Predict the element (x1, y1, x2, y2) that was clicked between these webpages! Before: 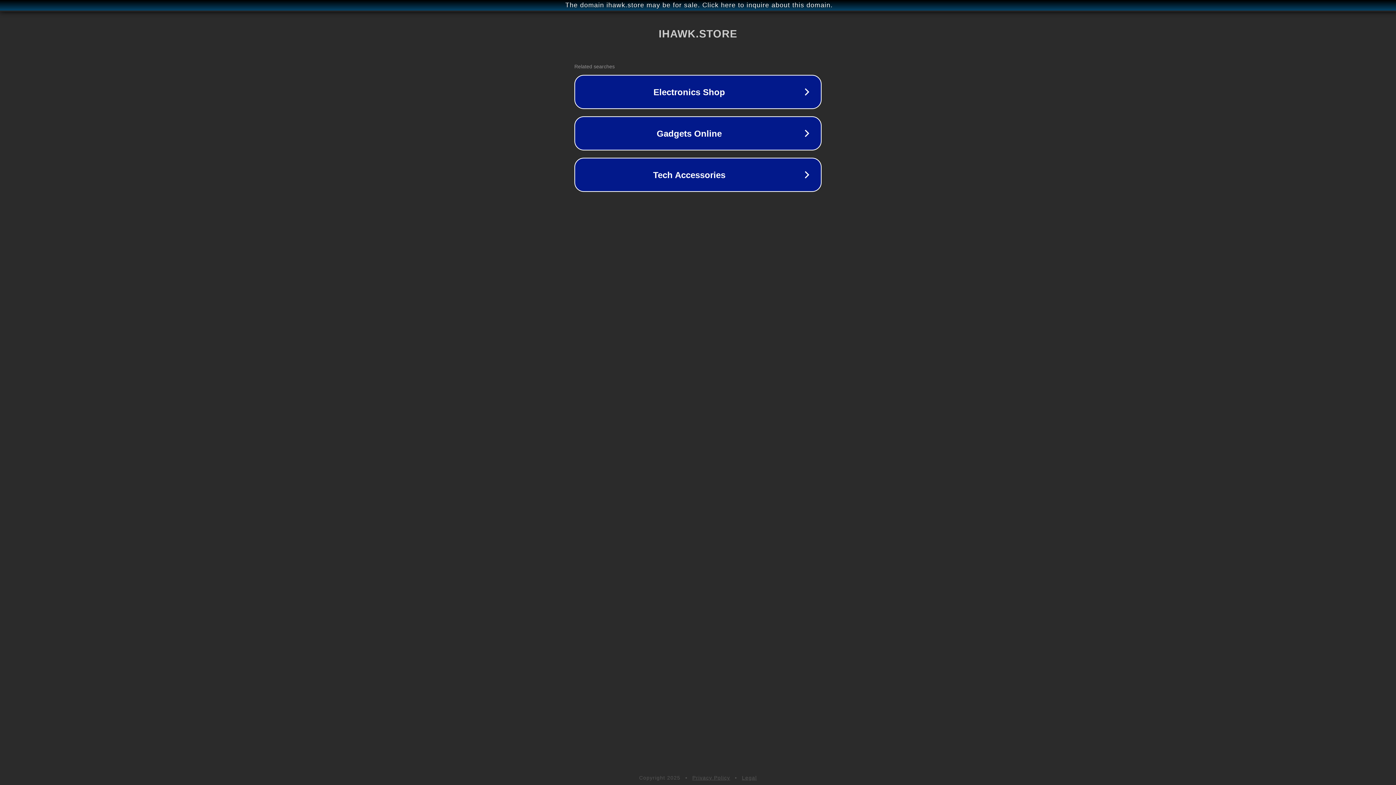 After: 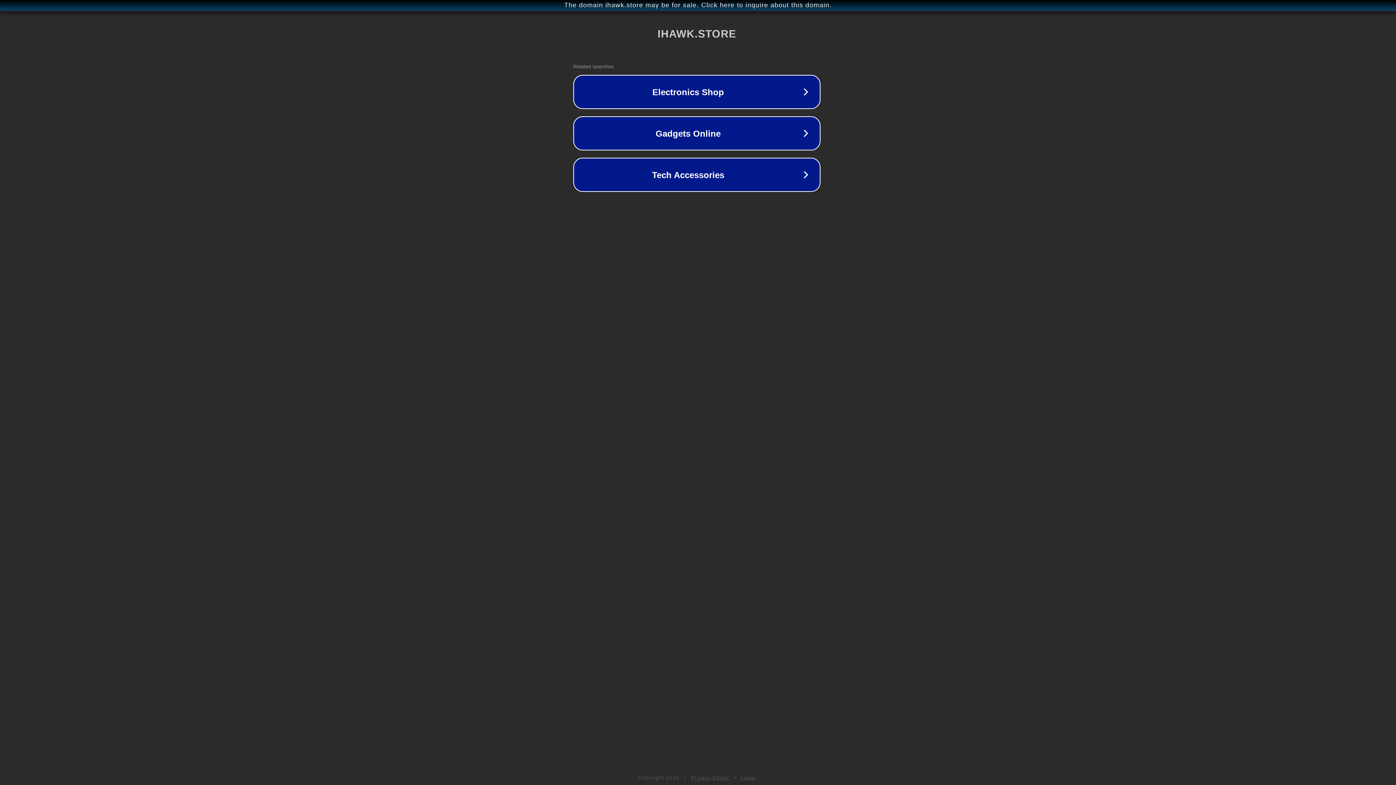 Action: label: The domain ihawk.store may be for sale. Click here to inquire about this domain. bbox: (1, 1, 1397, 9)